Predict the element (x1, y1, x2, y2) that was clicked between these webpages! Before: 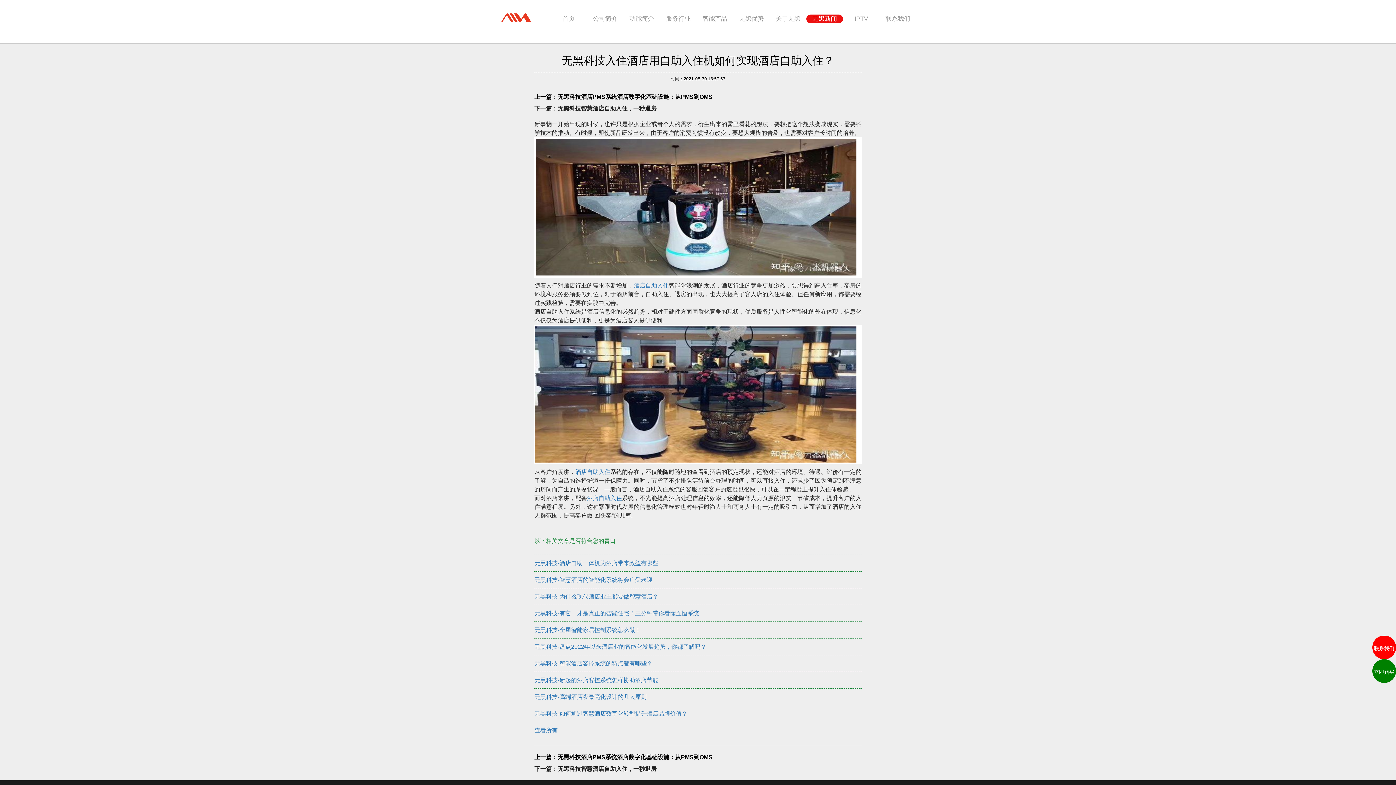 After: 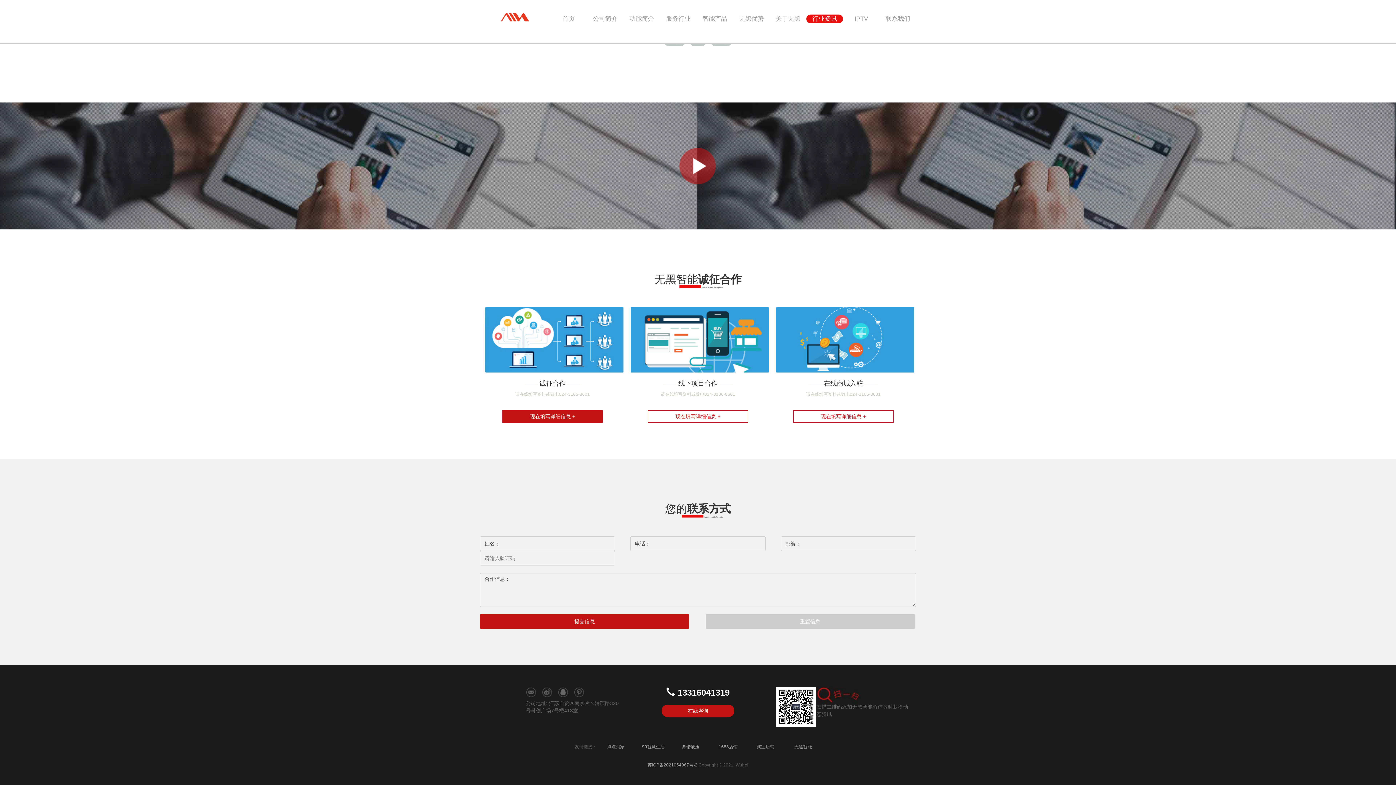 Action: bbox: (879, 14, 916, 23) label: 联系我们